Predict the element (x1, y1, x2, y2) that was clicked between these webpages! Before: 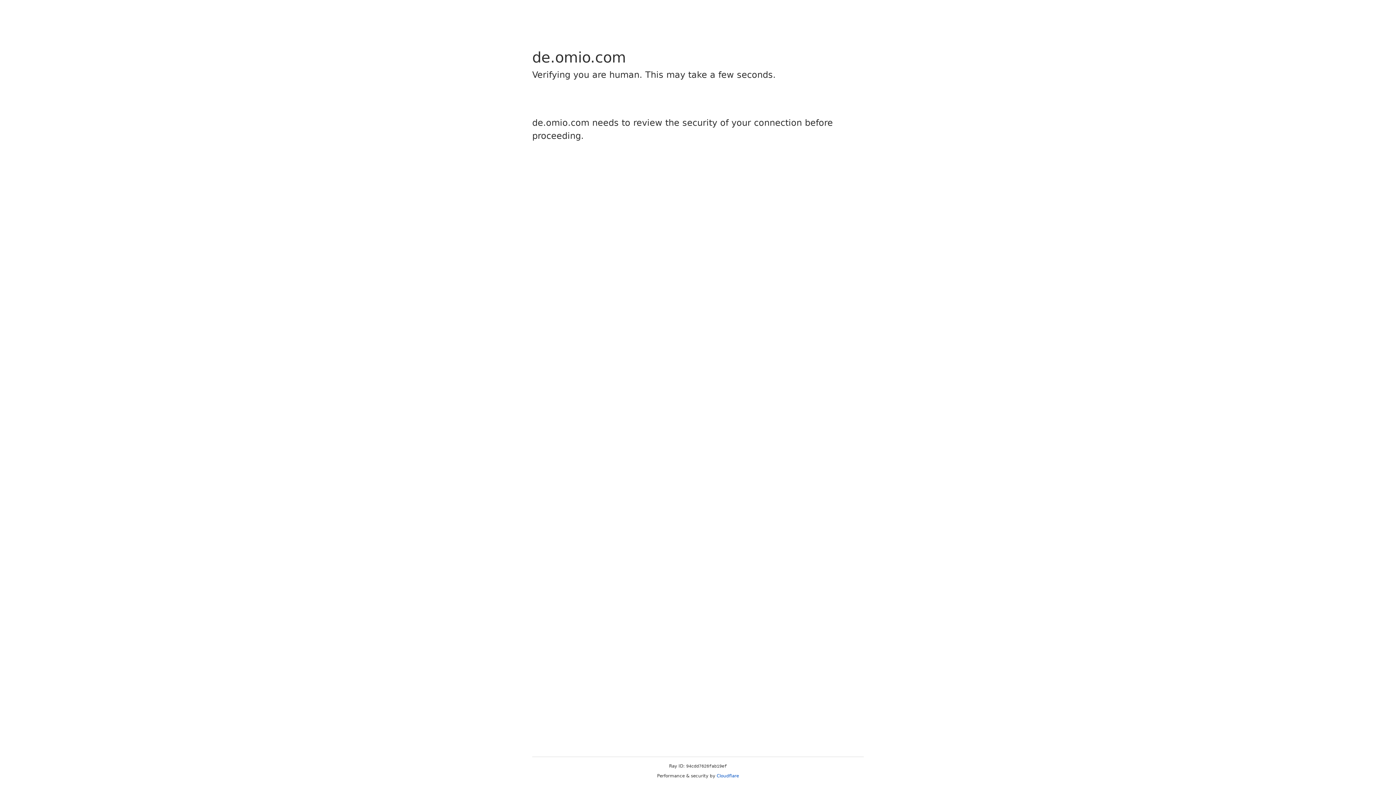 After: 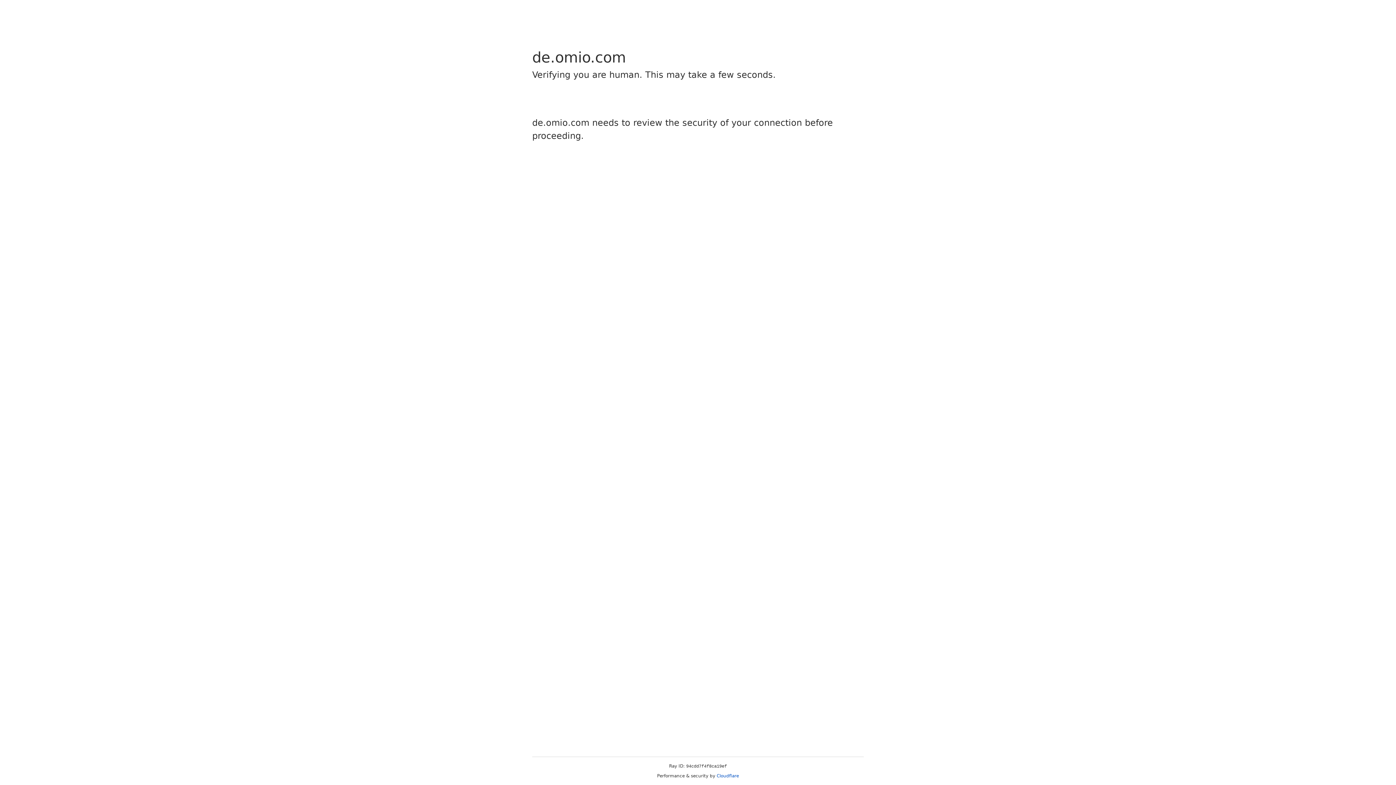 Action: label: Cloudflare bbox: (716, 773, 739, 778)